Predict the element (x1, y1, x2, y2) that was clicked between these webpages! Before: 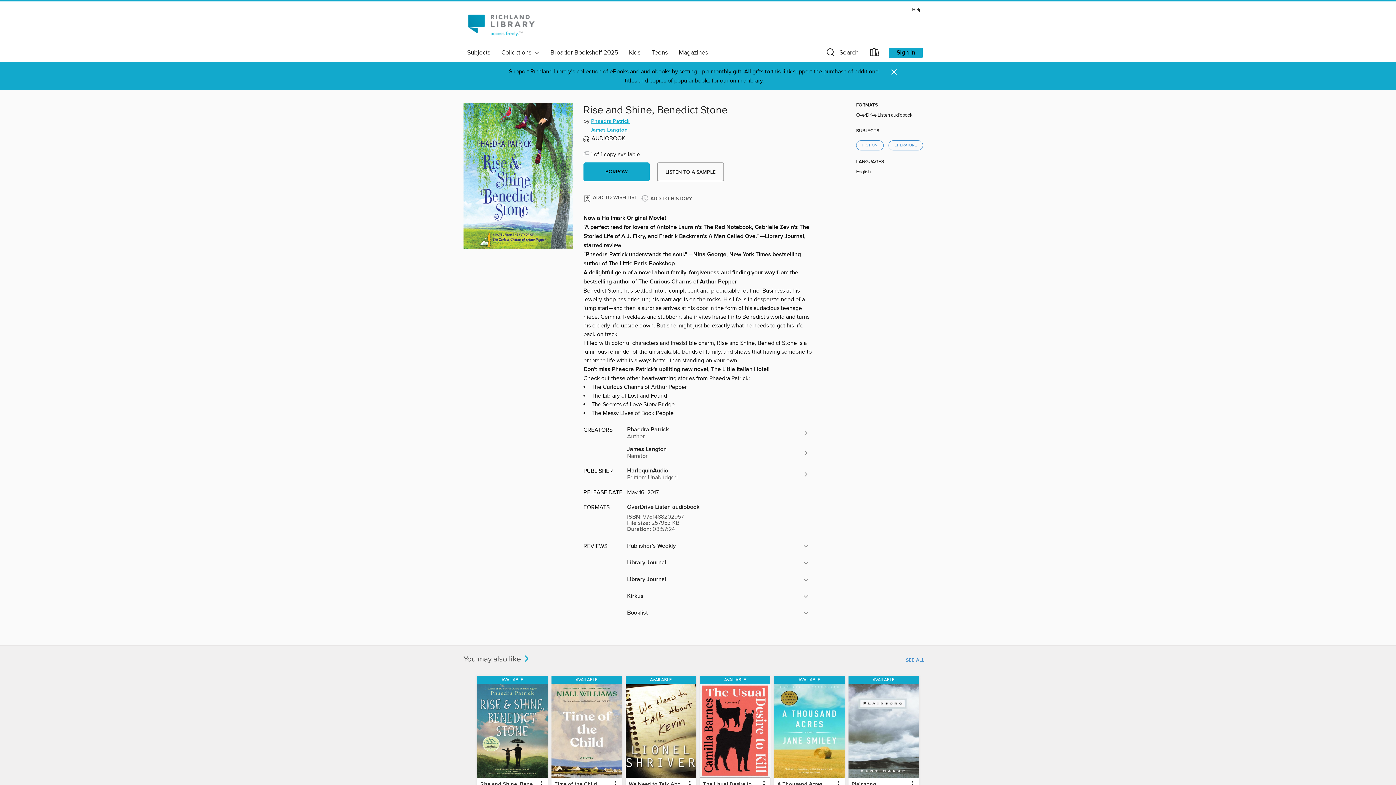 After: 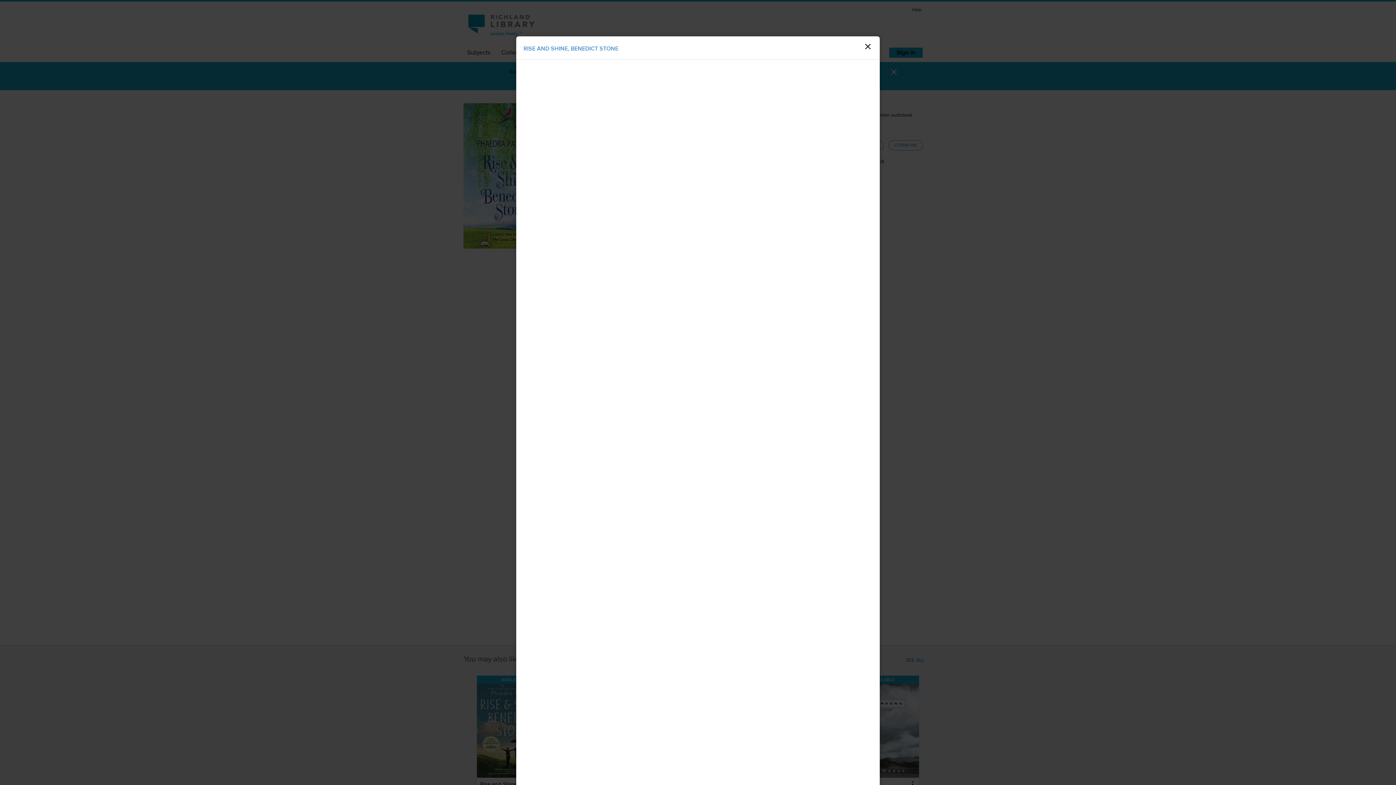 Action: bbox: (463, 103, 572, 248)